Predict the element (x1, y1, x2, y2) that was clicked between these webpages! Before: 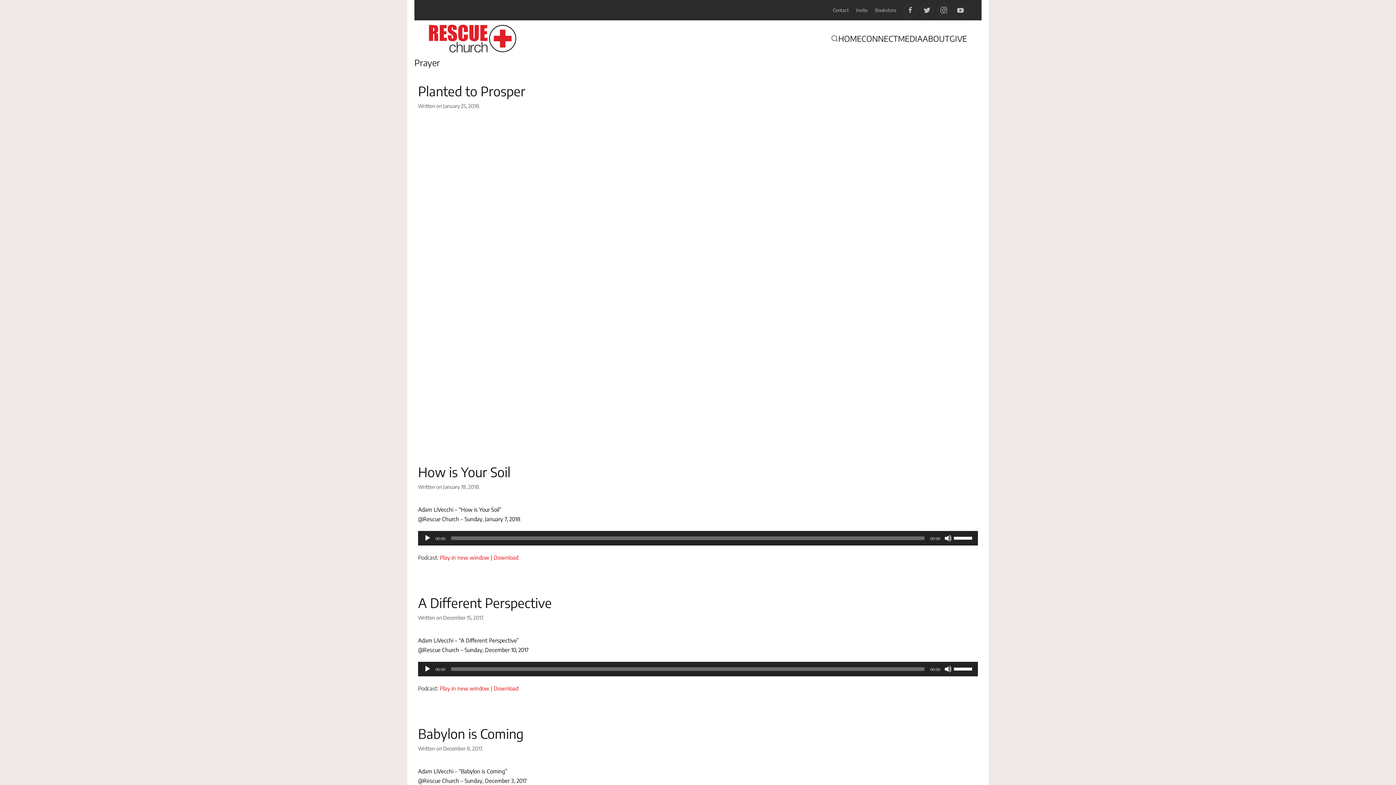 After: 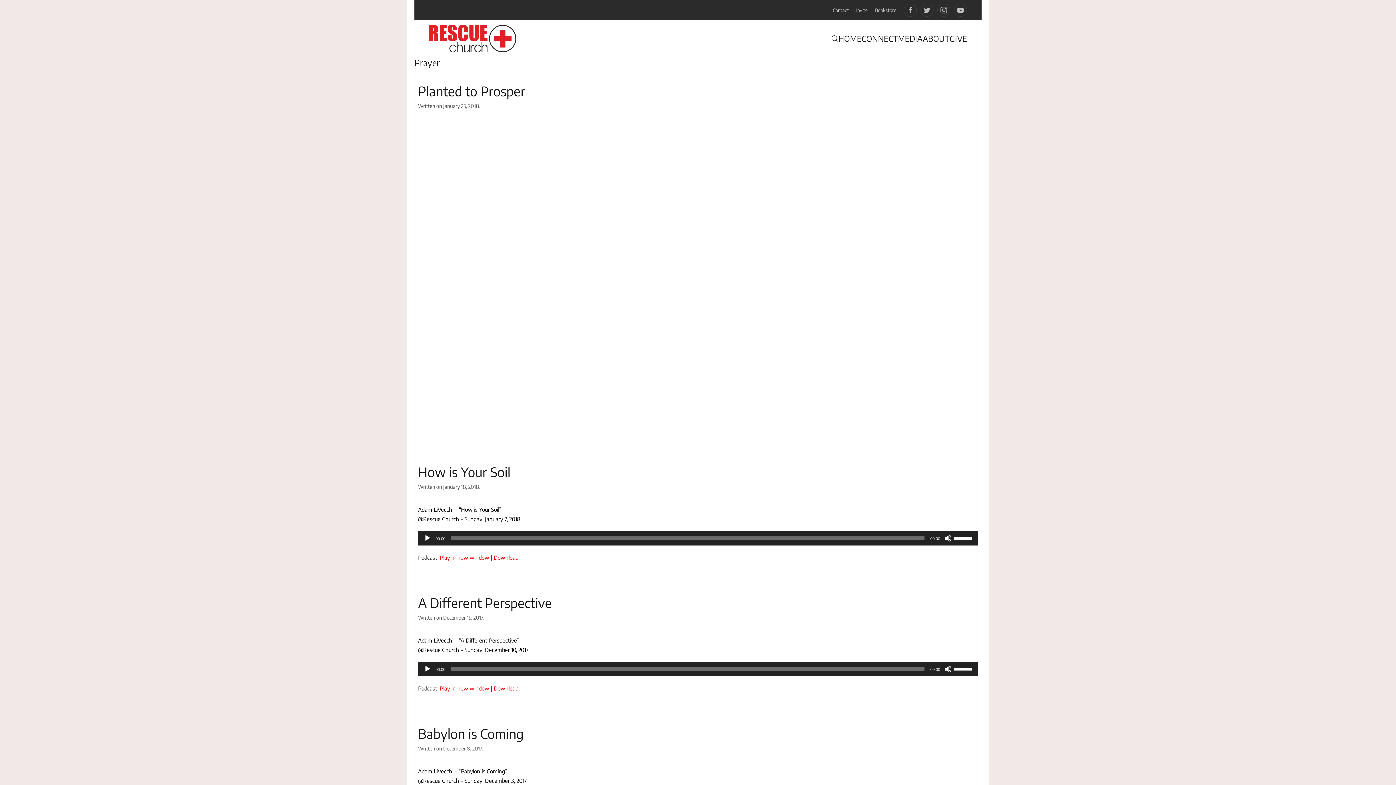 Action: bbox: (424, 665, 431, 673) label: Play